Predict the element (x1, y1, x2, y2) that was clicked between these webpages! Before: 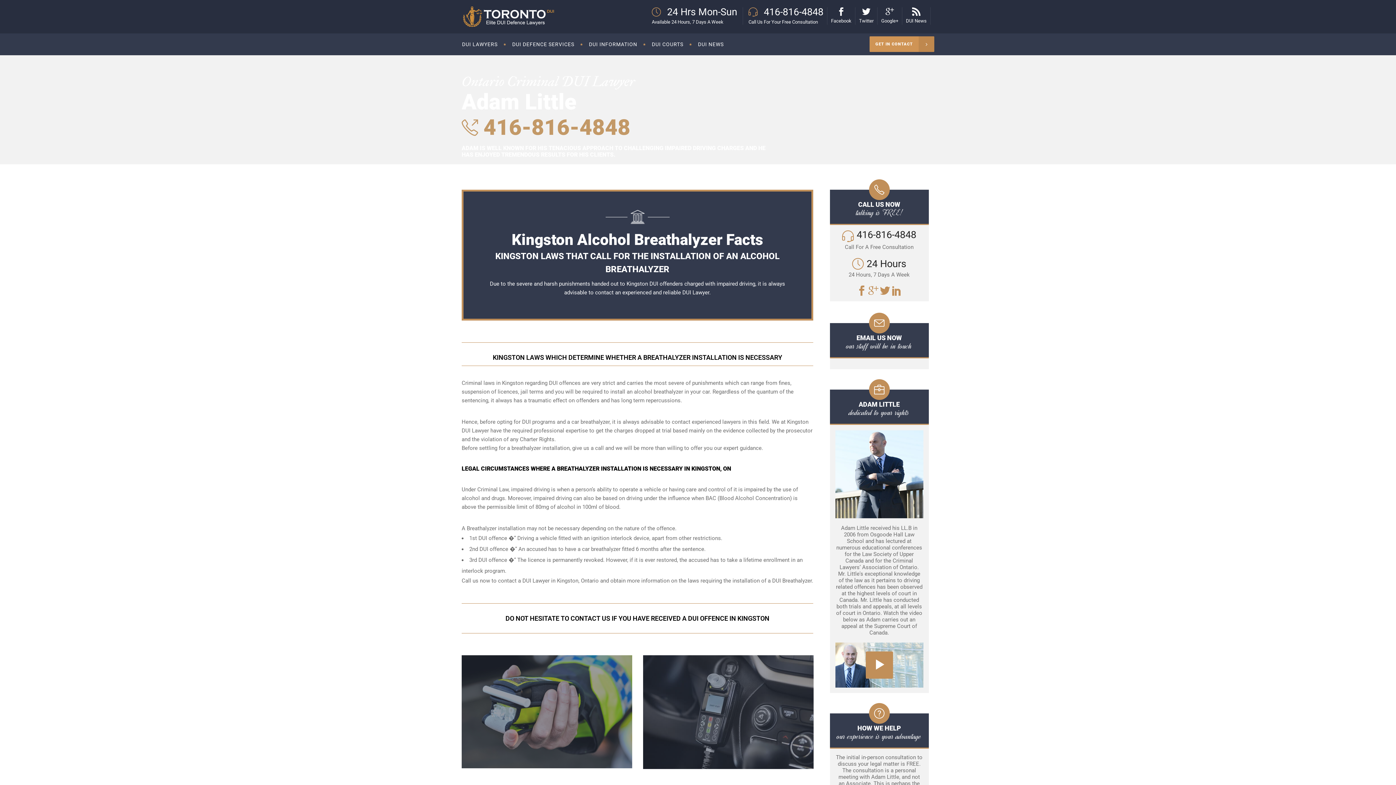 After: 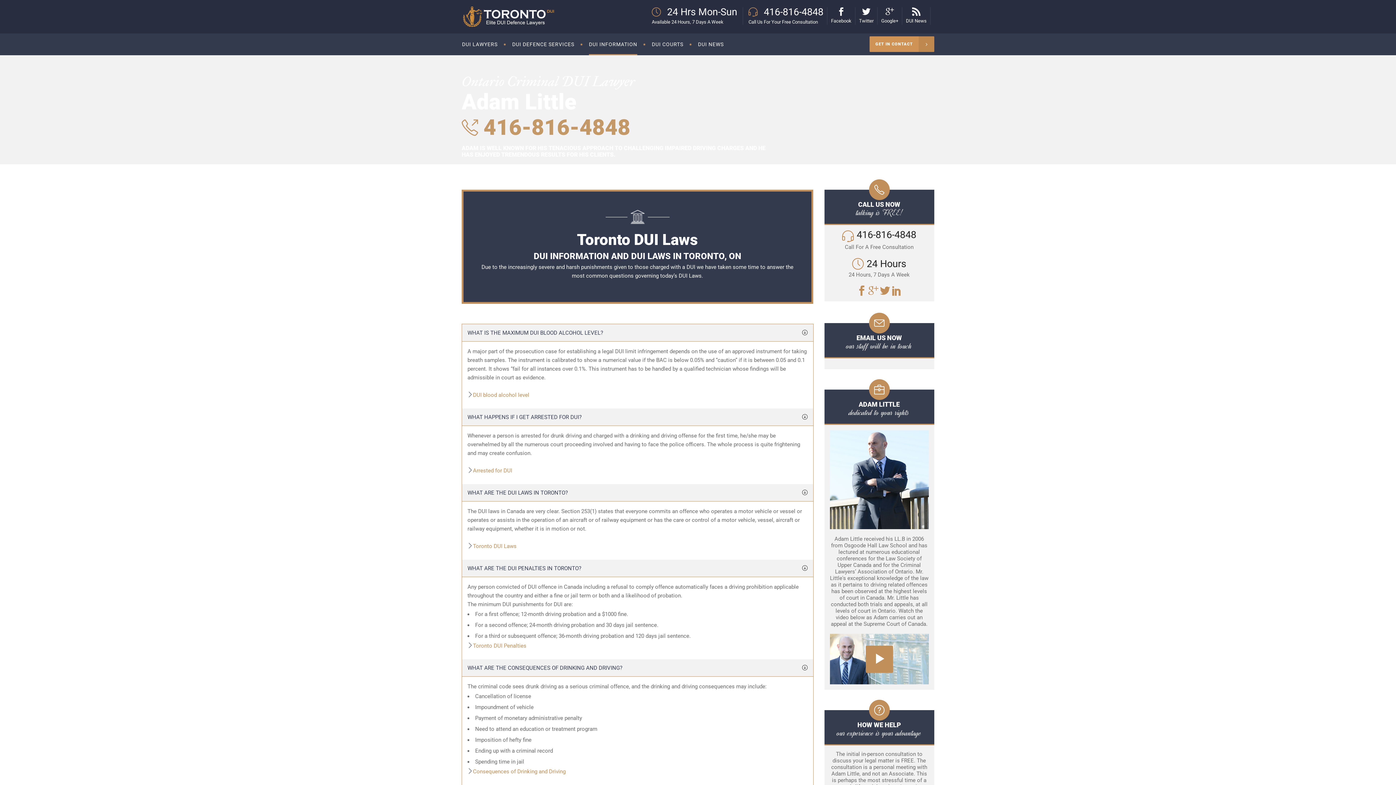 Action: label: DUI INFORMATION bbox: (581, 33, 644, 55)